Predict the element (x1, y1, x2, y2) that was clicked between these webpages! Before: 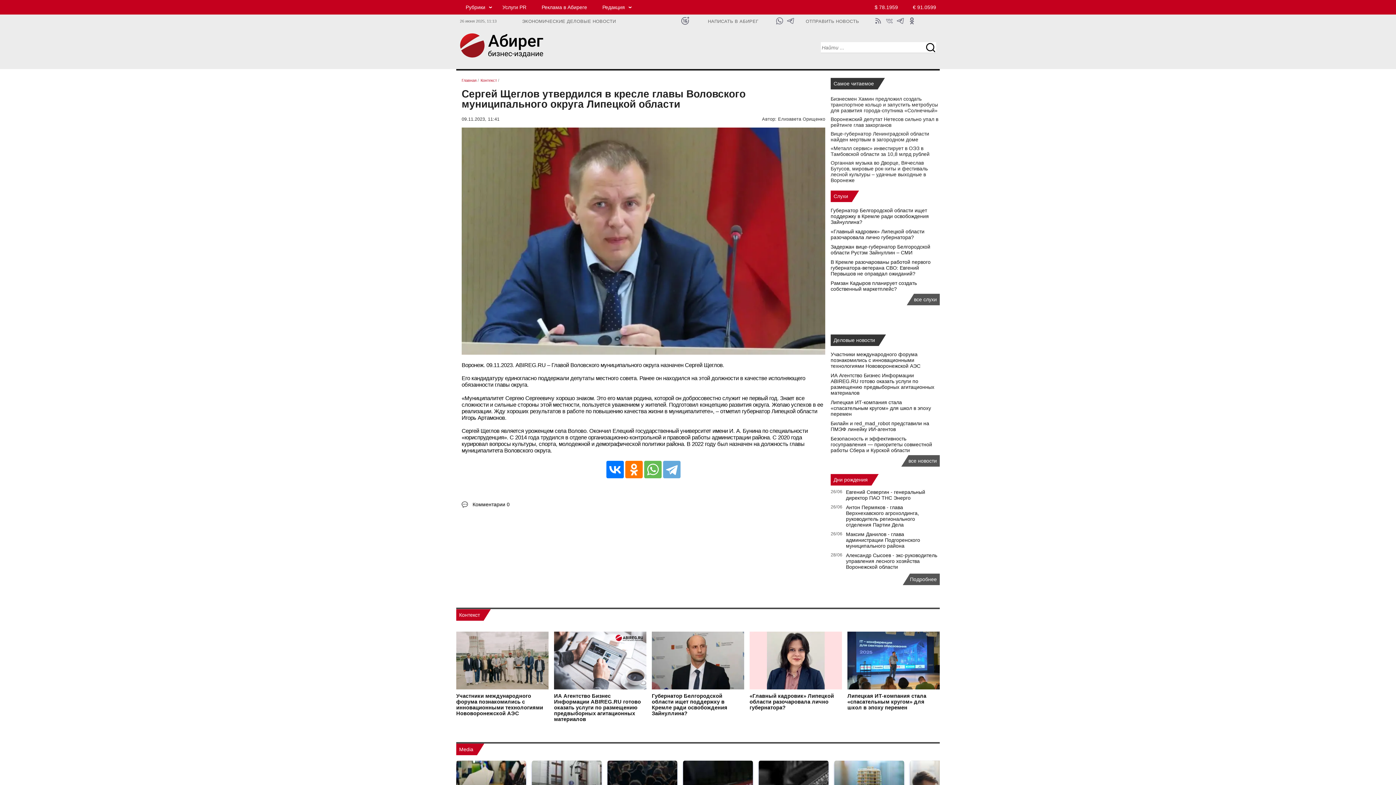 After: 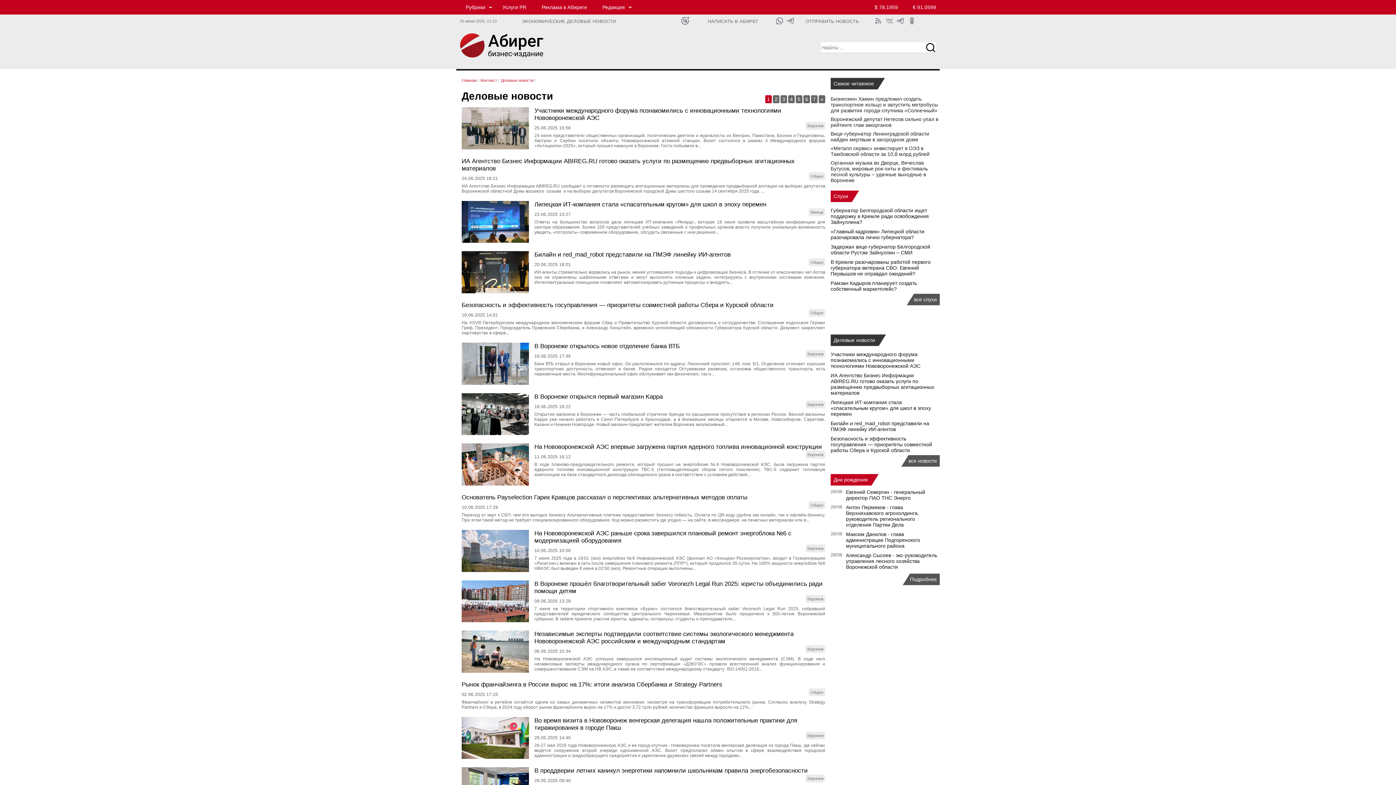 Action: label: Деловые новости bbox: (833, 337, 875, 343)